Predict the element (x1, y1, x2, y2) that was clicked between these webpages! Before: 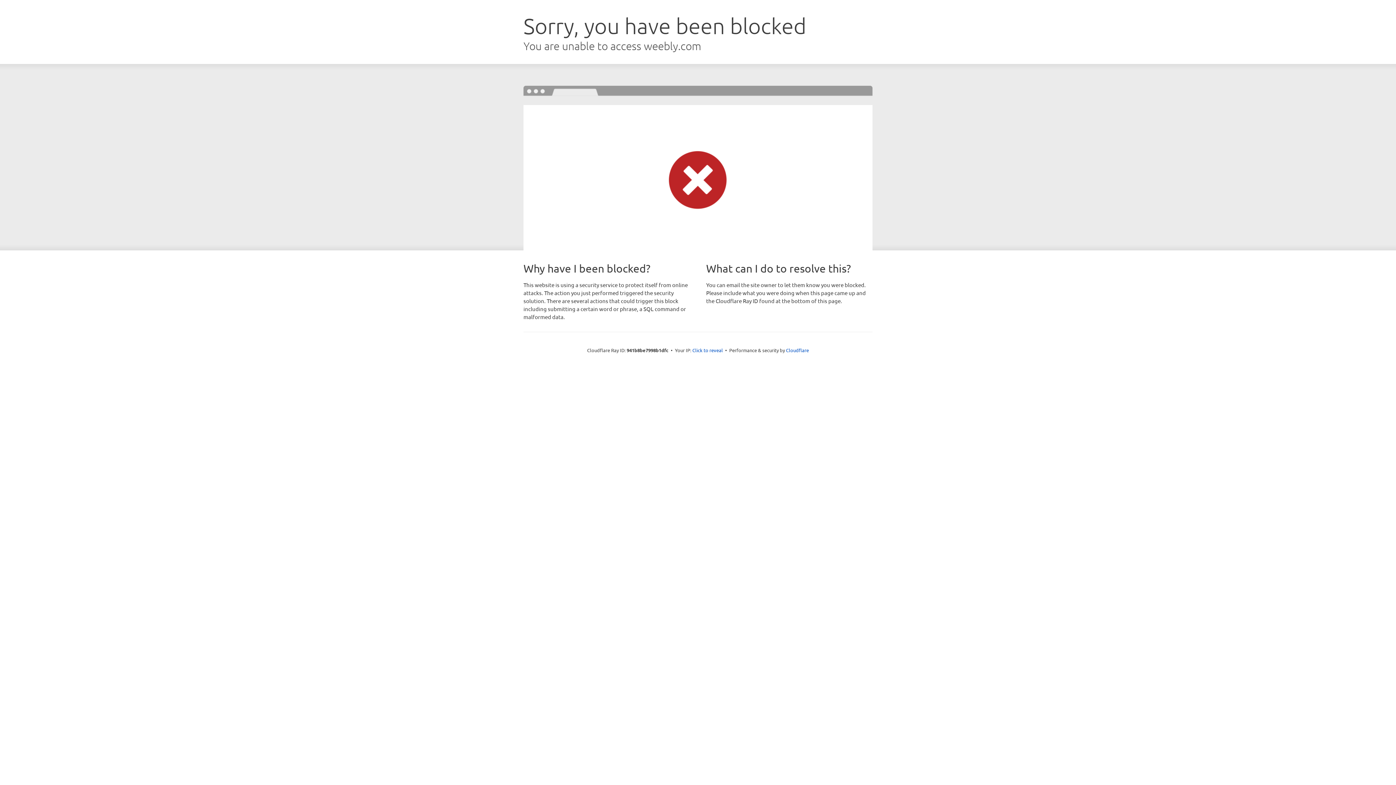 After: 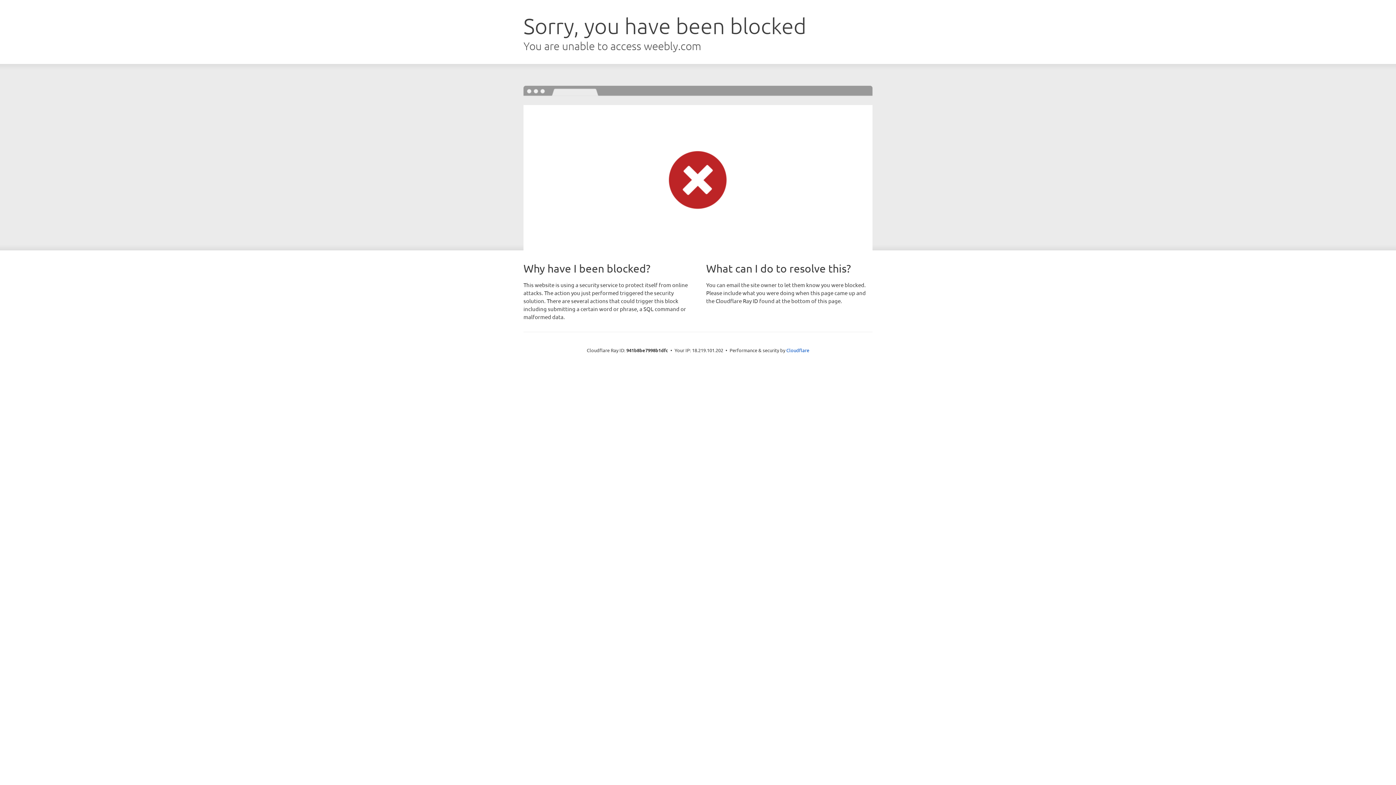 Action: label: Click to reveal bbox: (692, 346, 723, 353)